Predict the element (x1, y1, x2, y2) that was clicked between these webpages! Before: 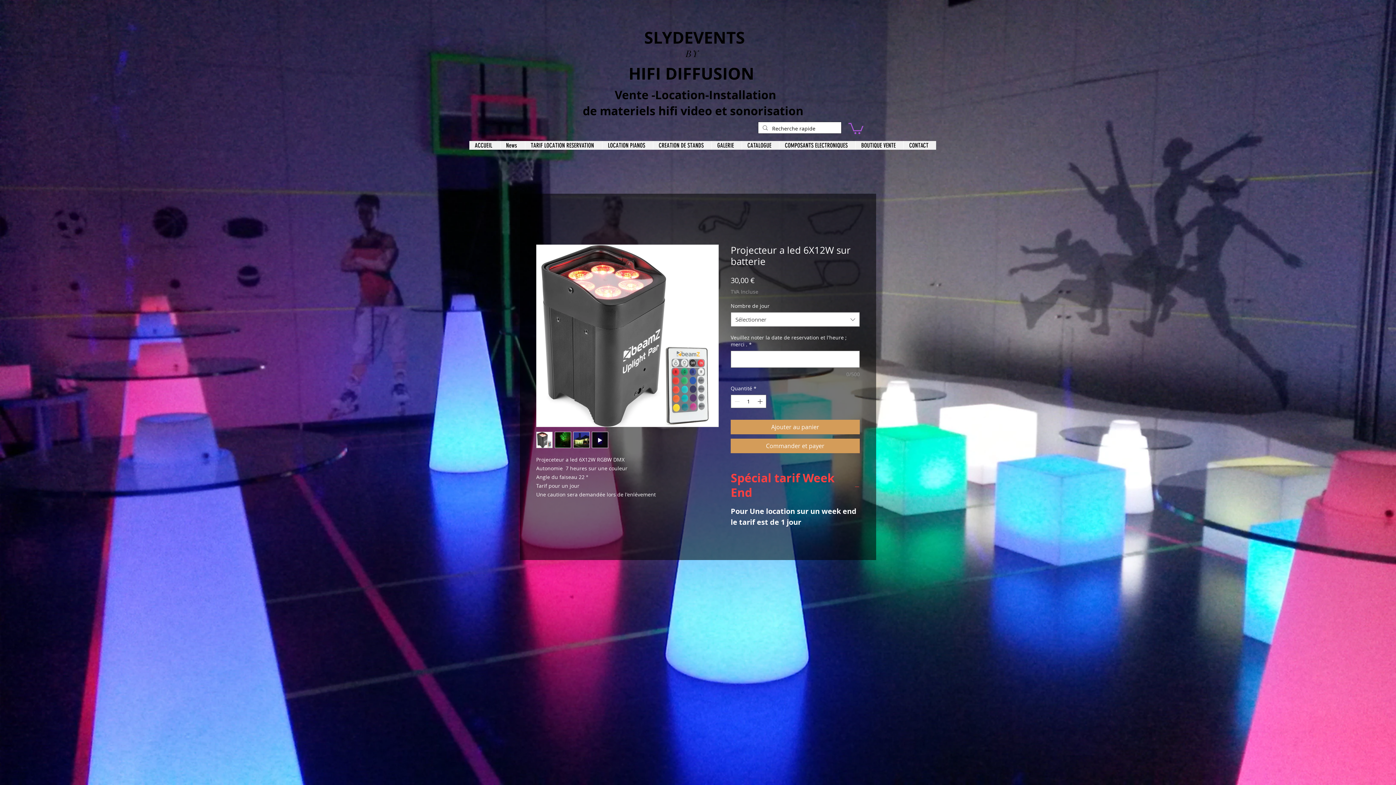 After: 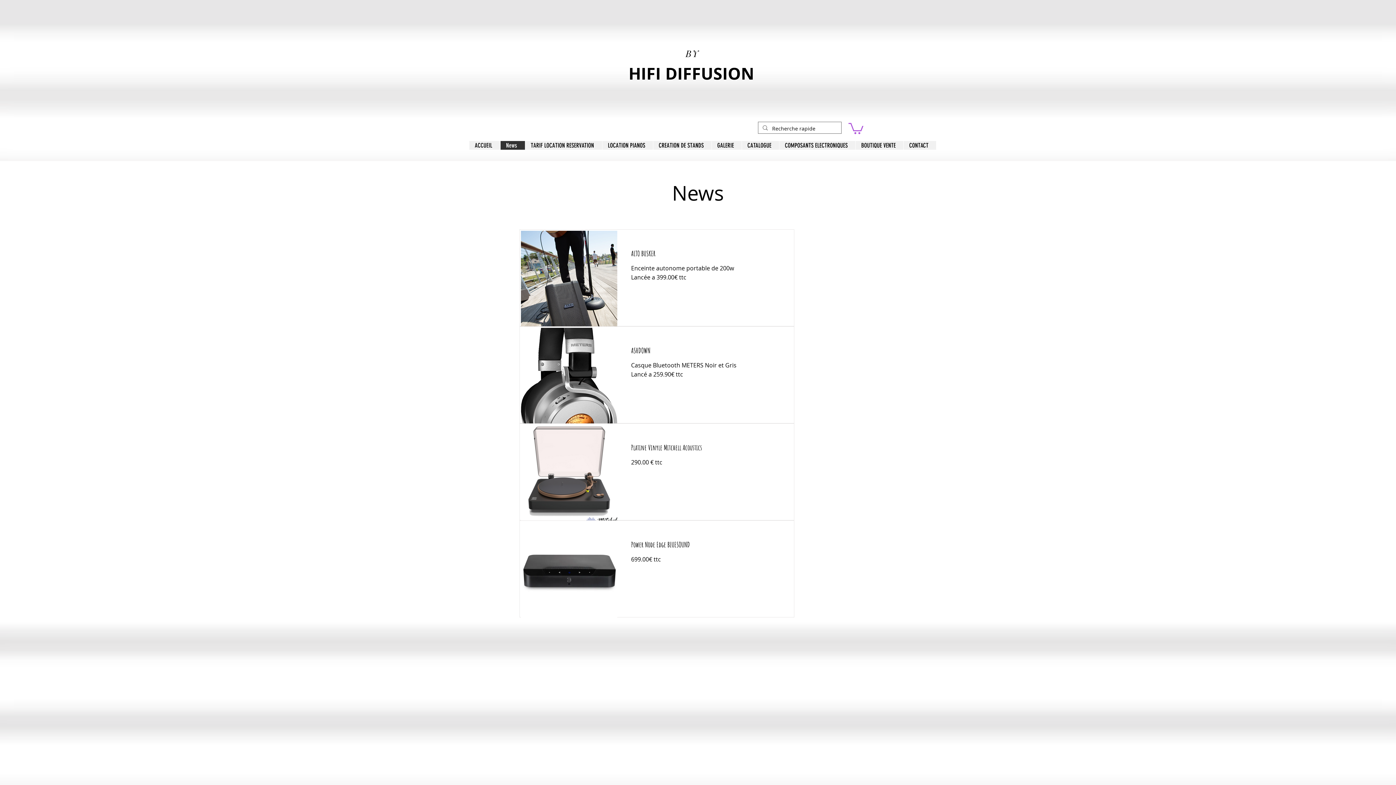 Action: label: News bbox: (500, 141, 525, 149)